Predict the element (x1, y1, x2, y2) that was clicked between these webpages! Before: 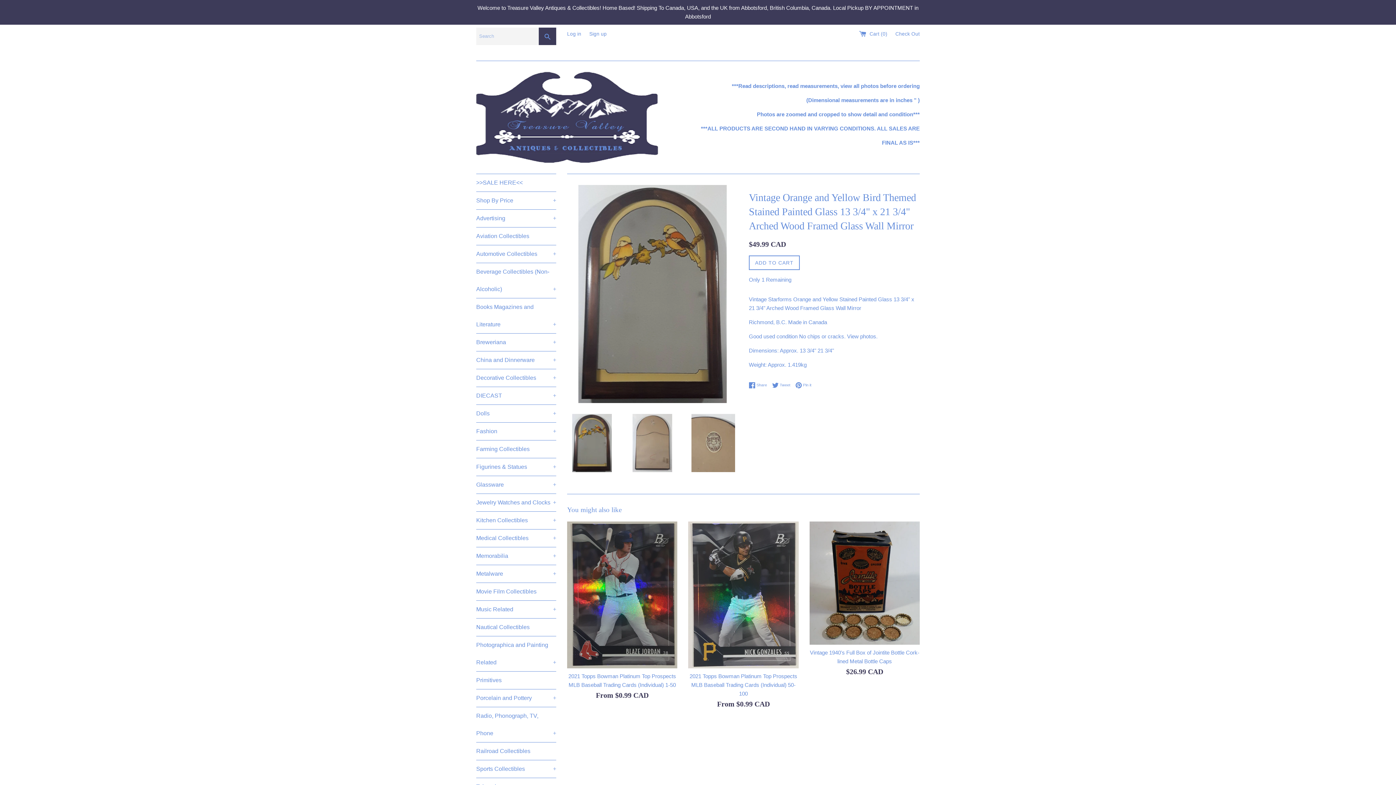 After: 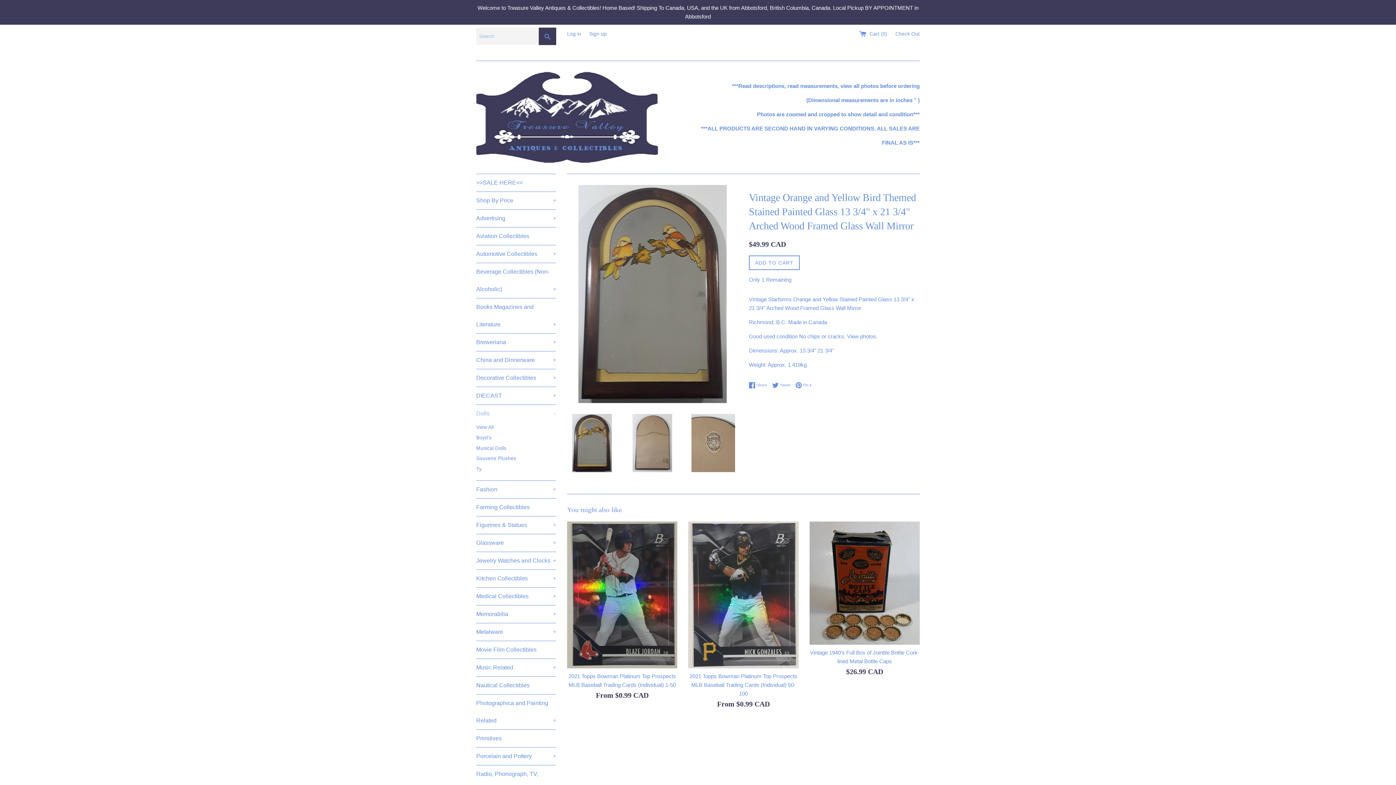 Action: bbox: (476, 405, 556, 422) label: Dolls
+